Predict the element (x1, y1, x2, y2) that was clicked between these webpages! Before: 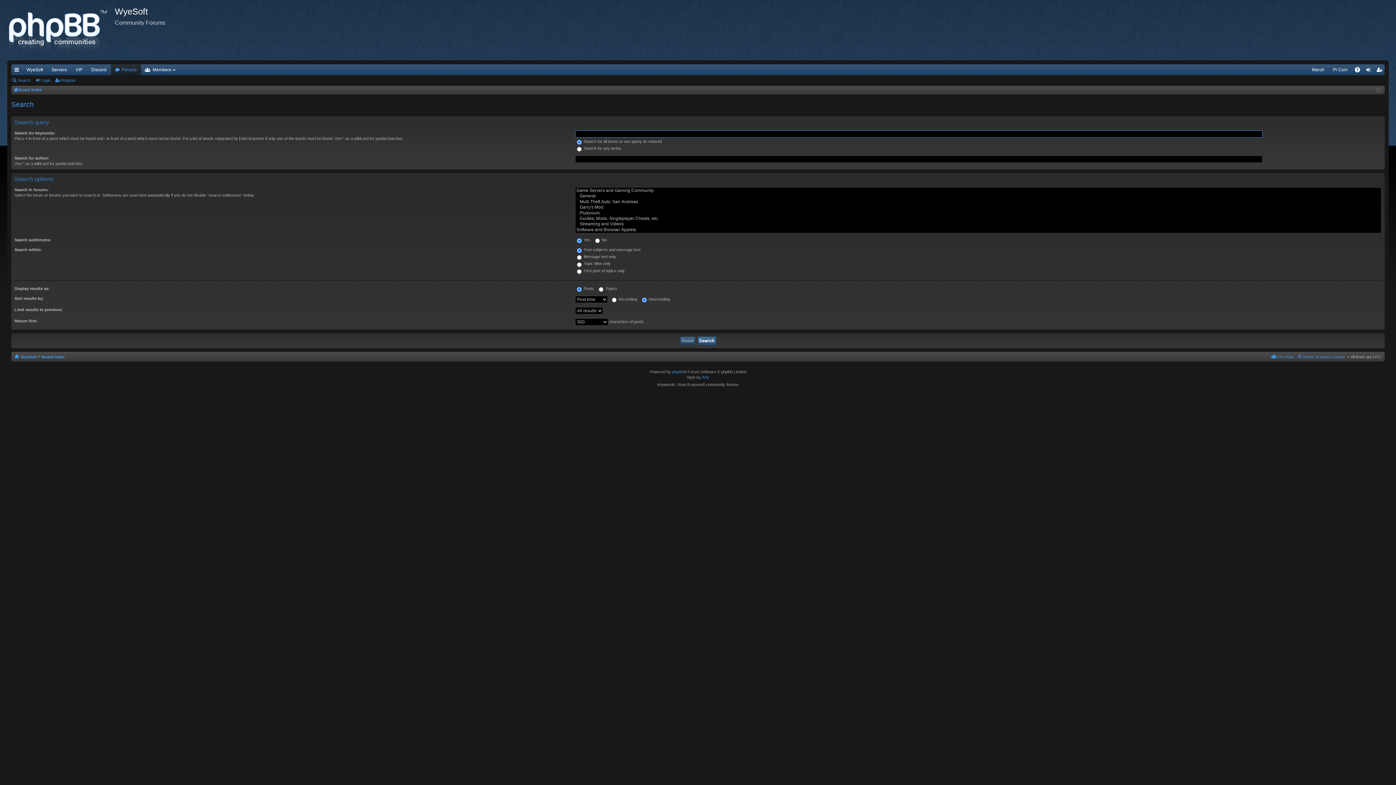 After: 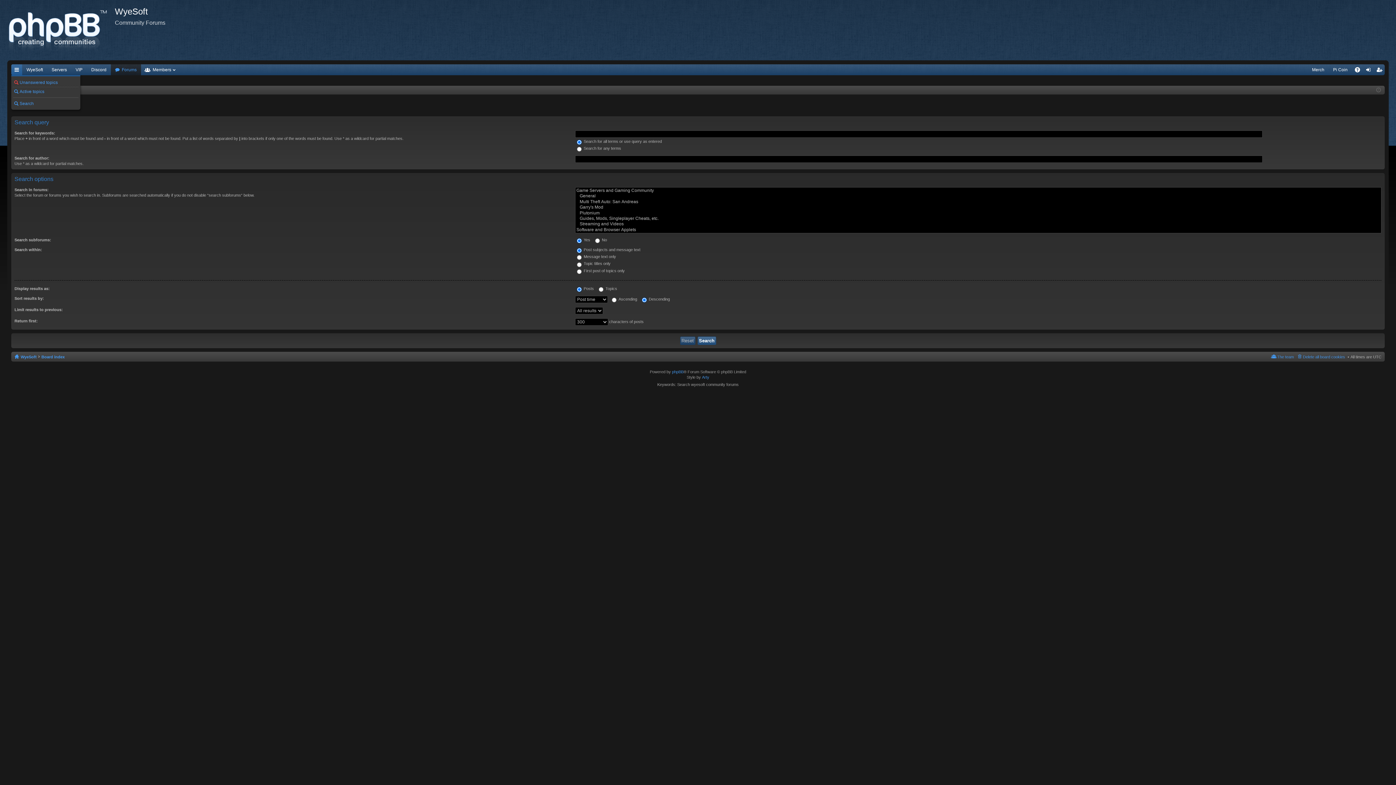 Action: label: Quick links bbox: (11, 64, 22, 75)